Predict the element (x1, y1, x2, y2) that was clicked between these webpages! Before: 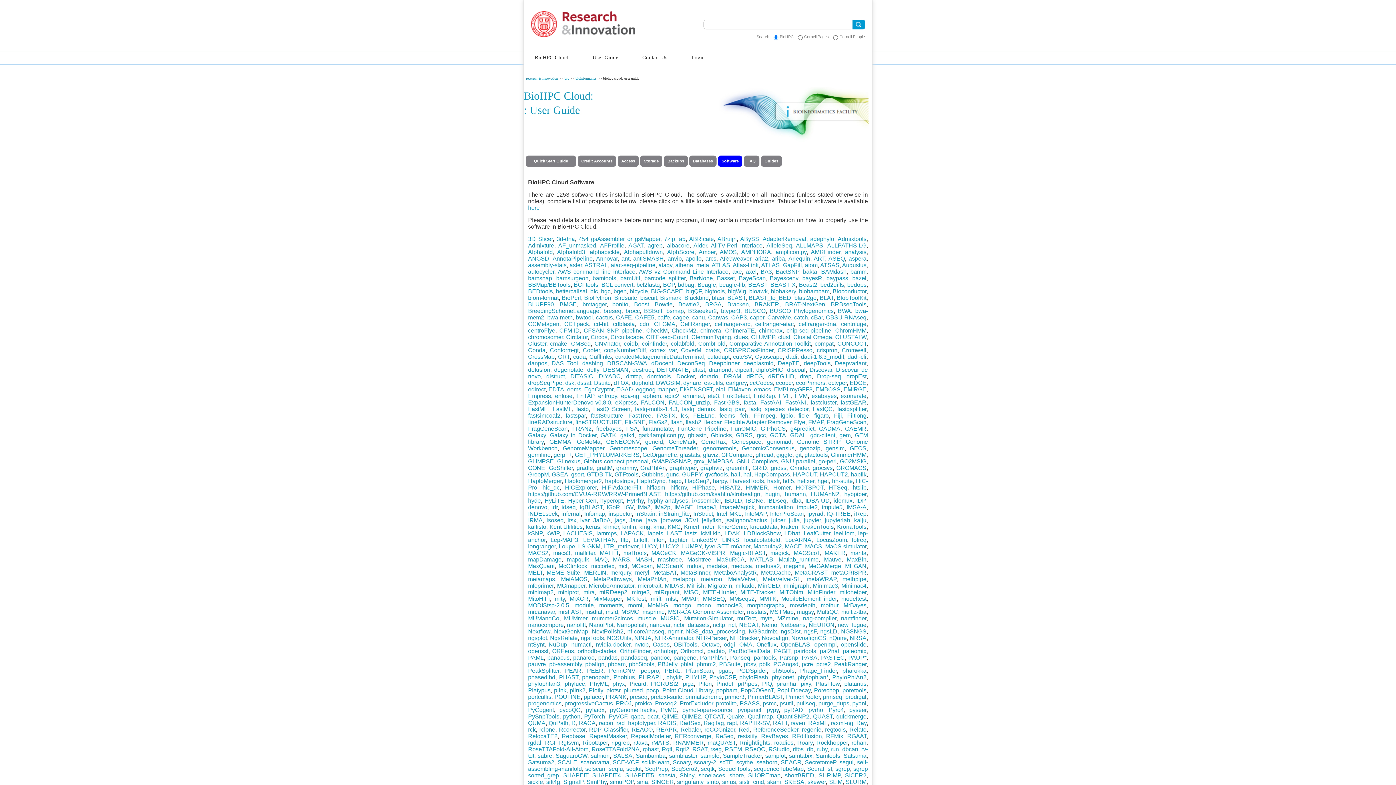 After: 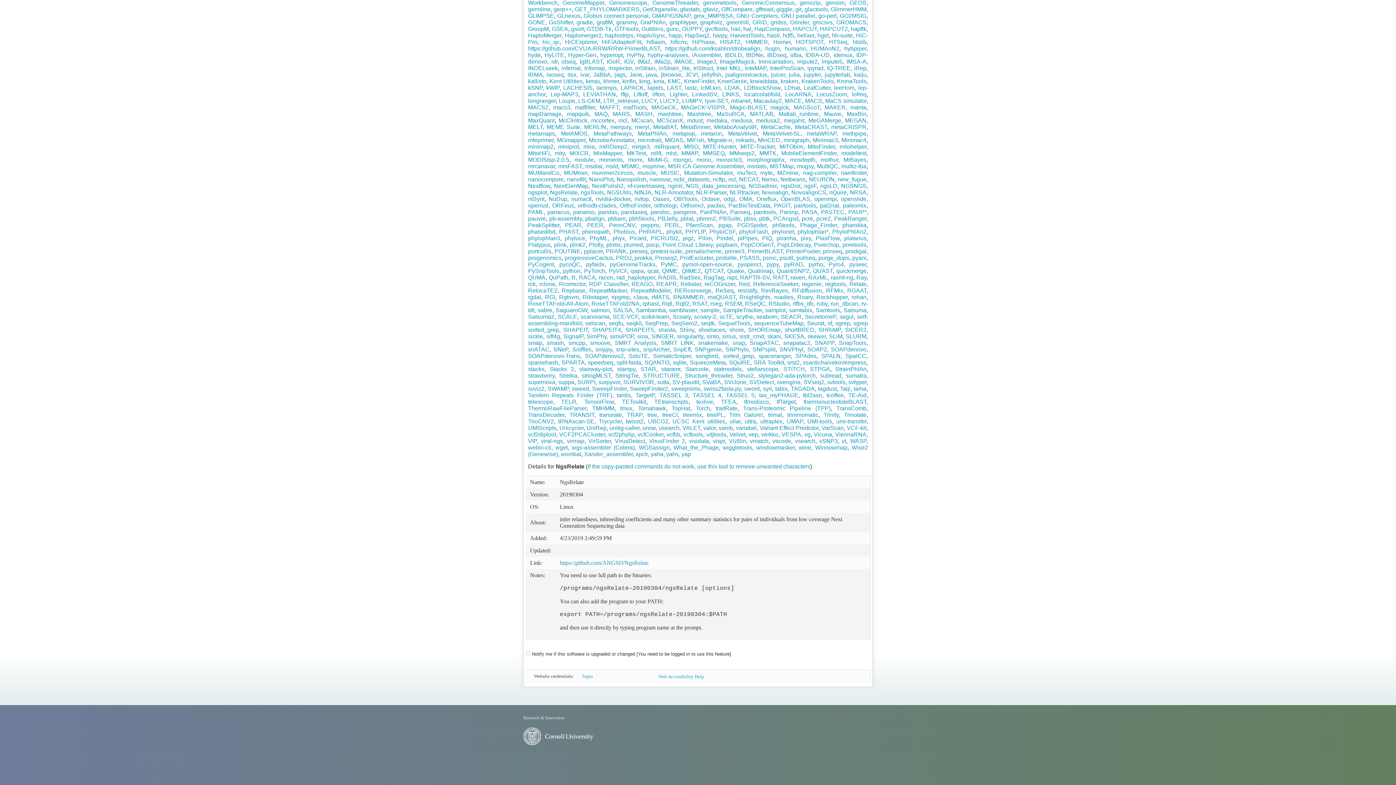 Action: bbox: (550, 635, 577, 641) label: NgsRelate